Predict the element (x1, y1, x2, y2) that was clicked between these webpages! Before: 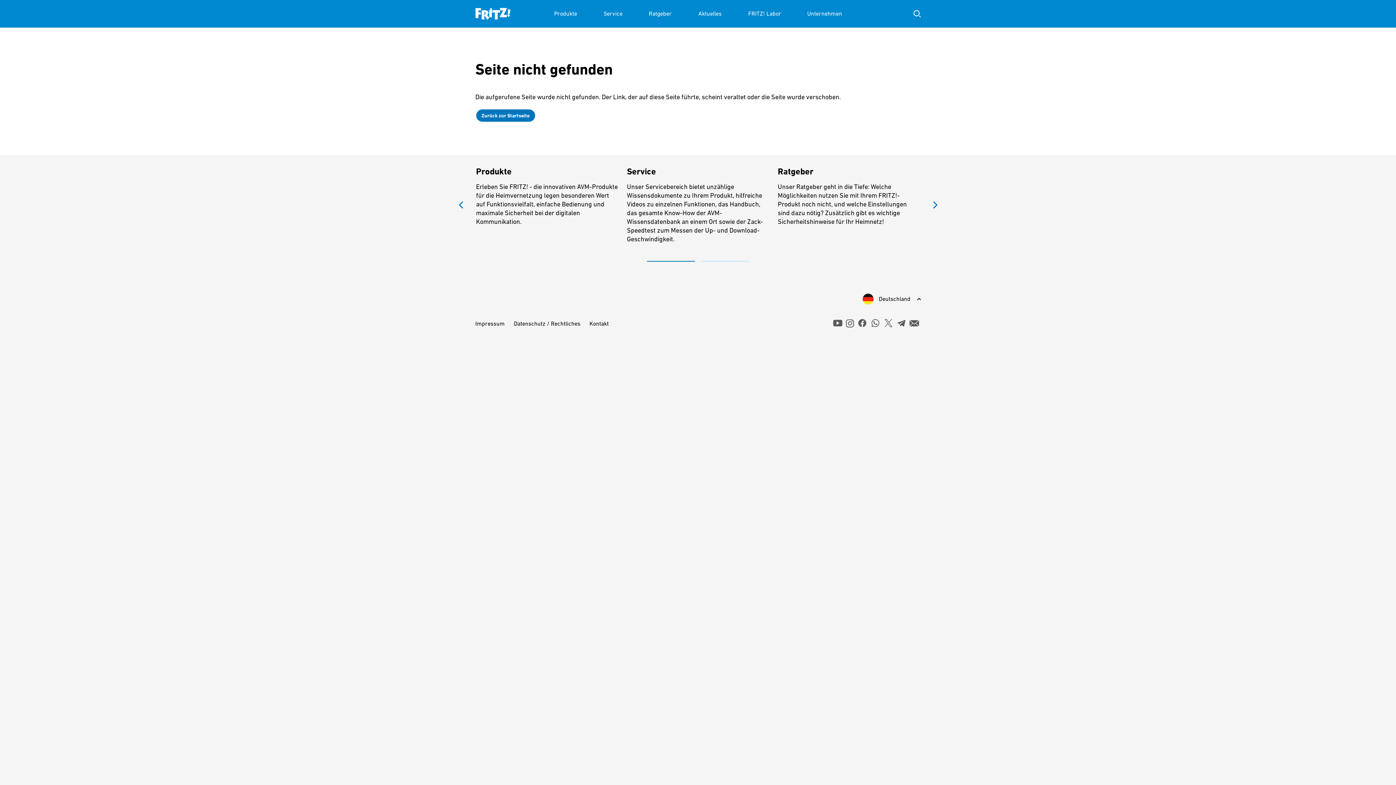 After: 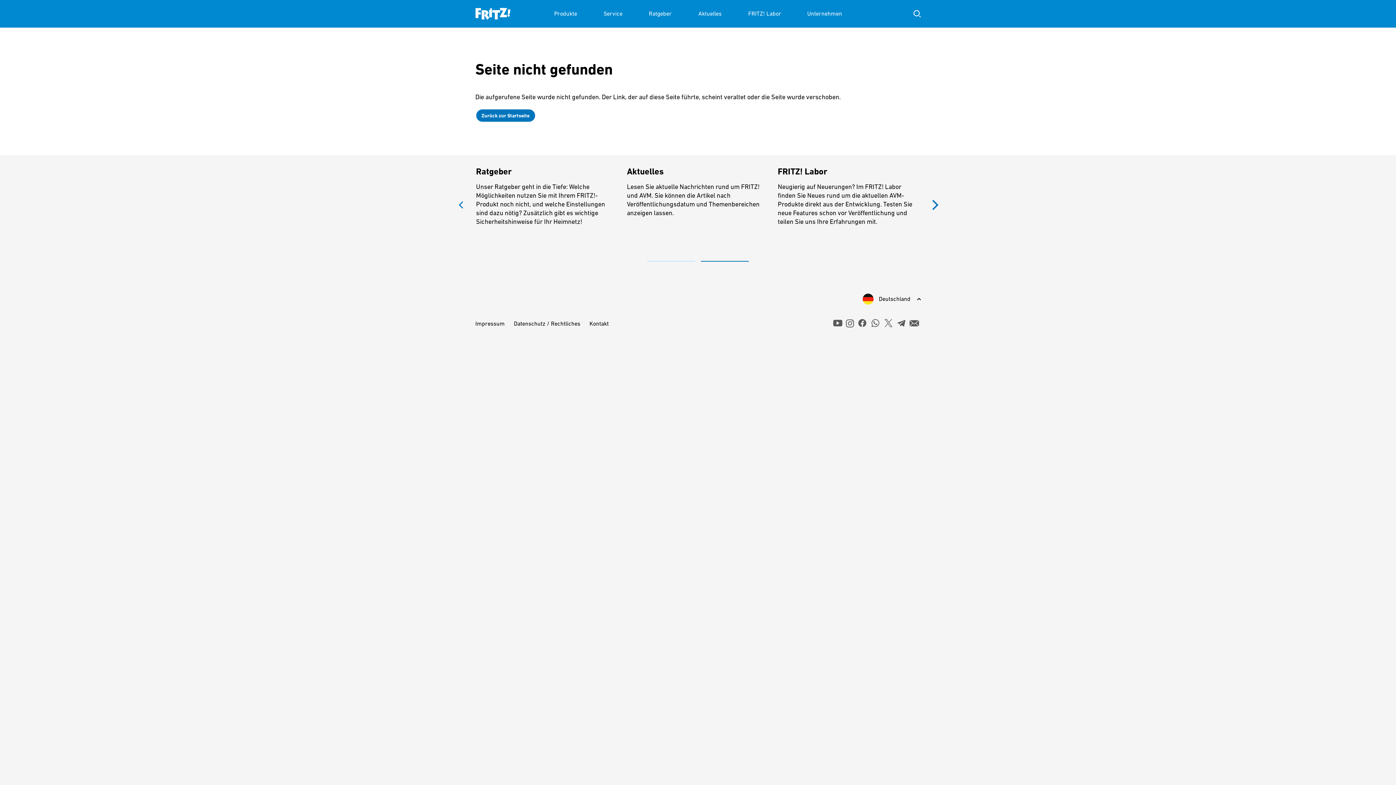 Action: label: Next bbox: (928, 194, 942, 215)